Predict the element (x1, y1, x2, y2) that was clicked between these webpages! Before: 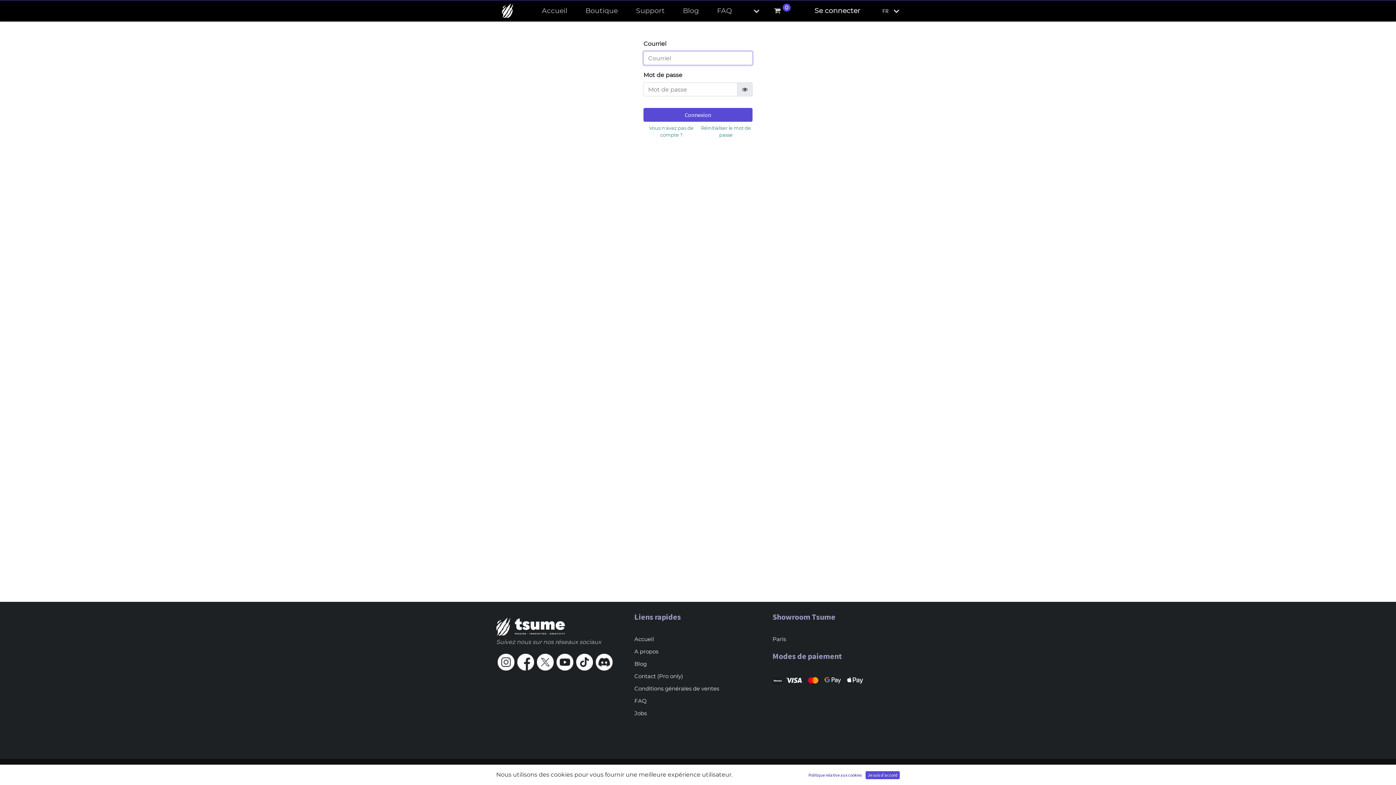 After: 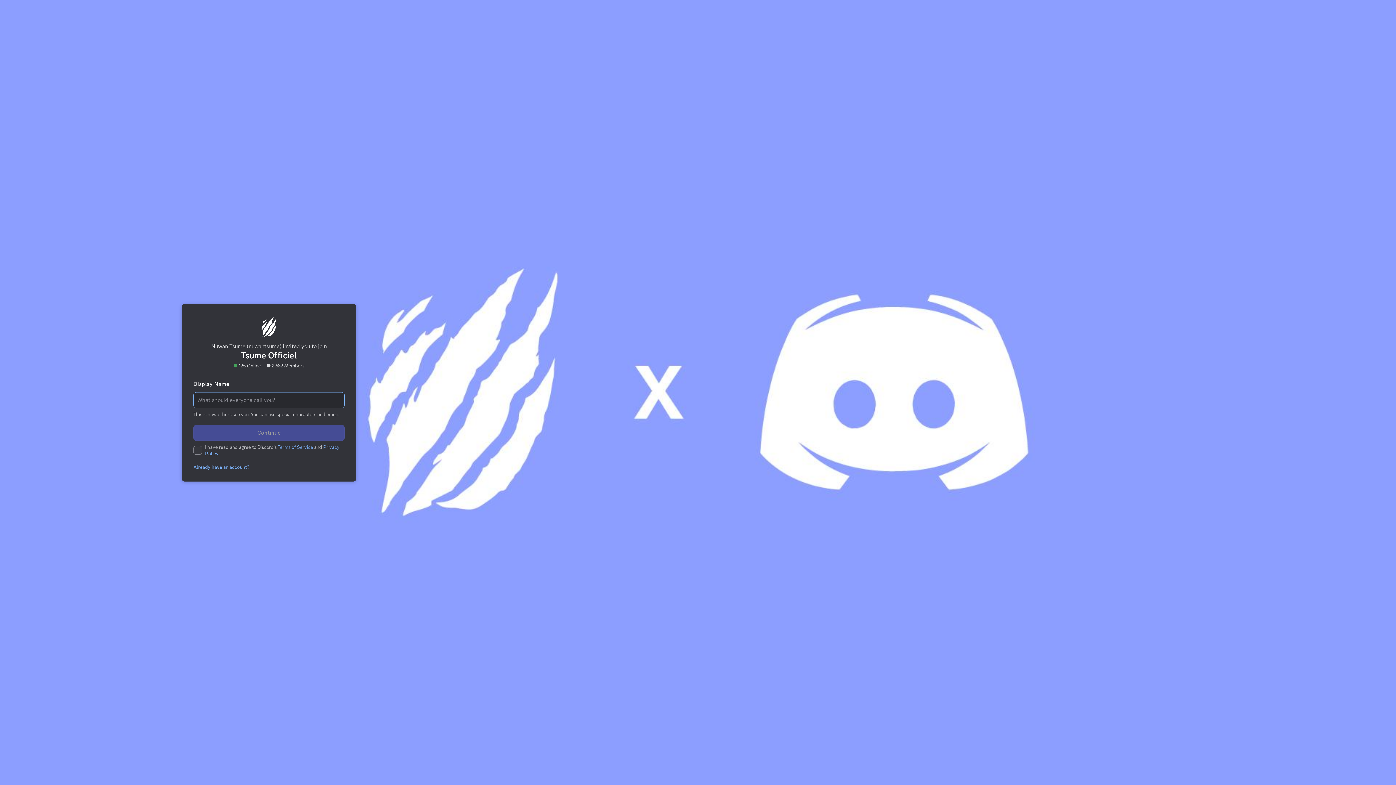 Action: bbox: (596, 658, 612, 665)